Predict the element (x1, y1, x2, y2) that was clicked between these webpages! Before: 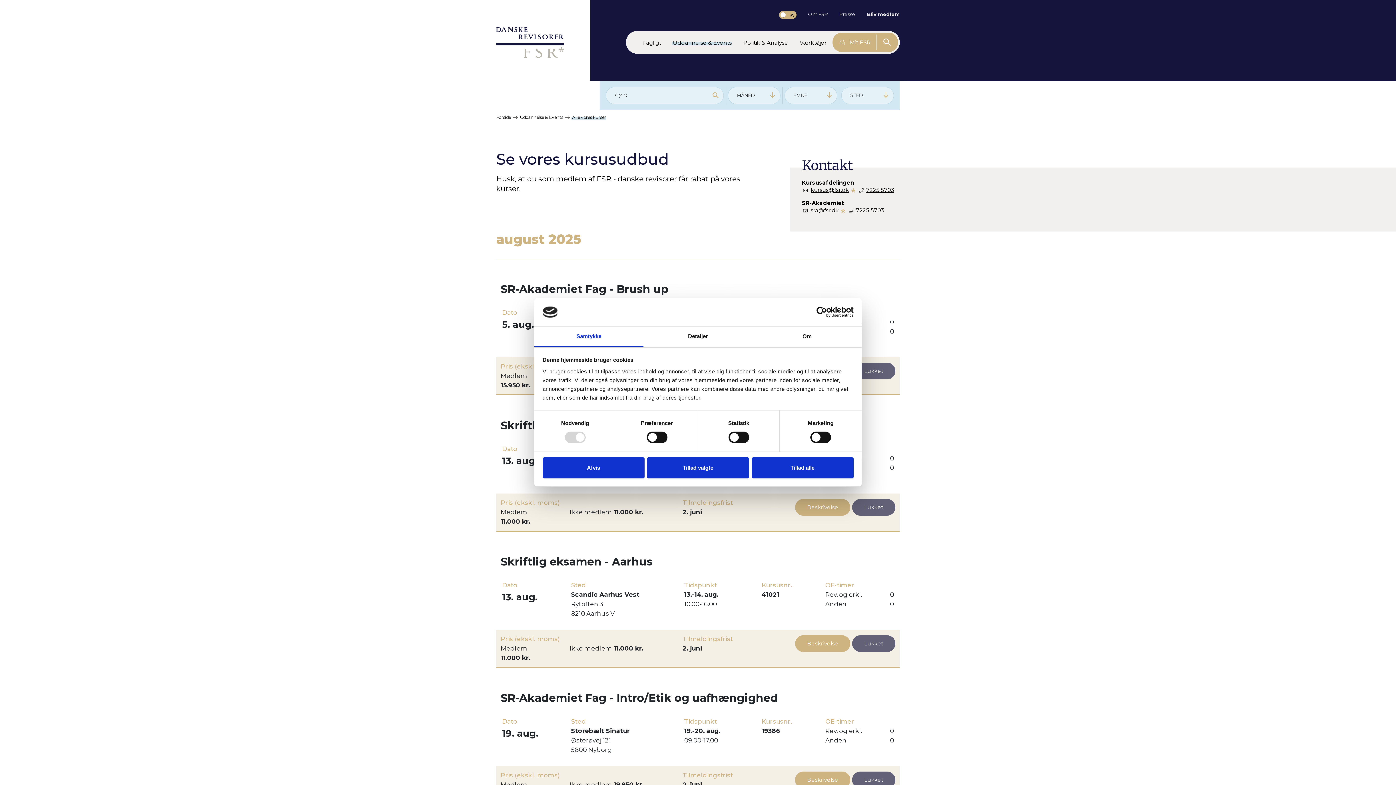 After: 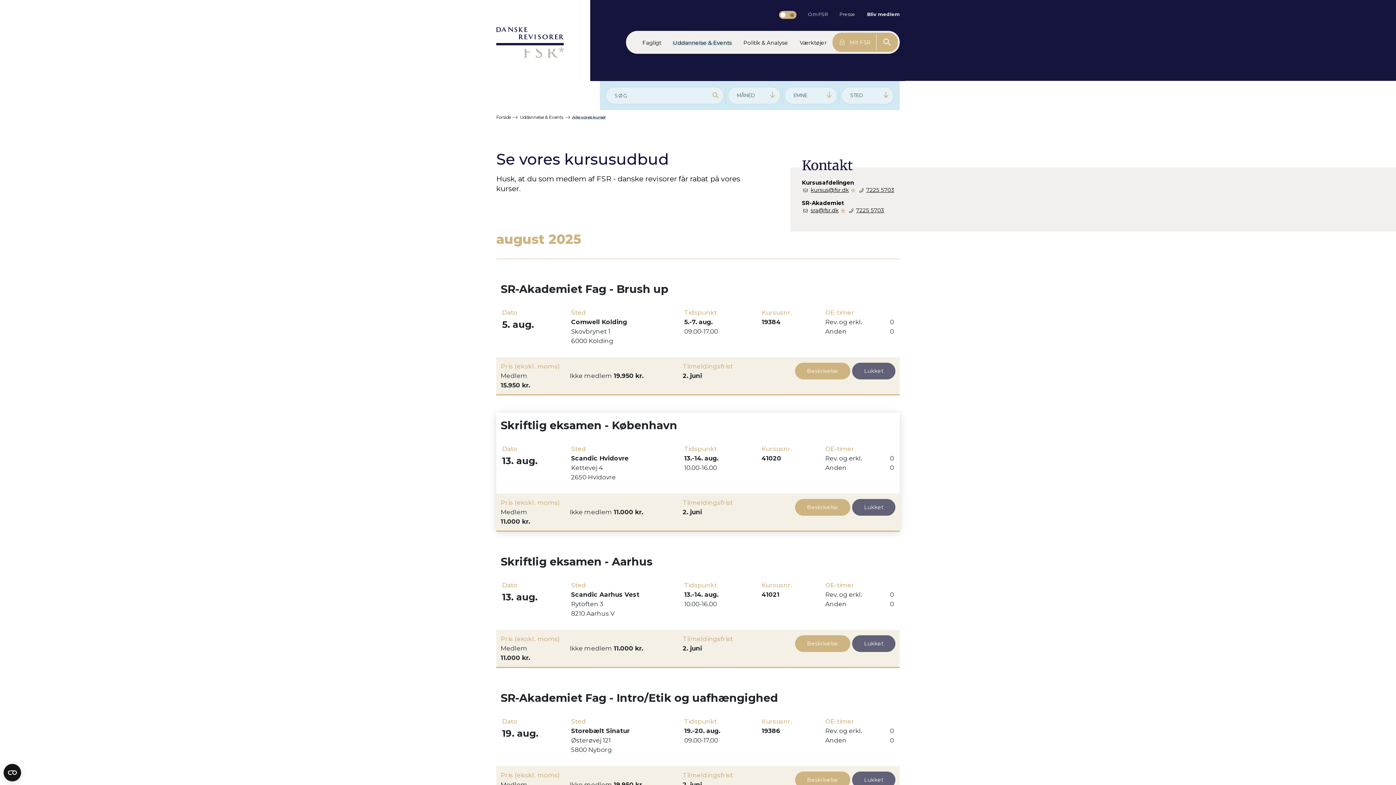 Action: bbox: (542, 457, 644, 478) label: Afvis